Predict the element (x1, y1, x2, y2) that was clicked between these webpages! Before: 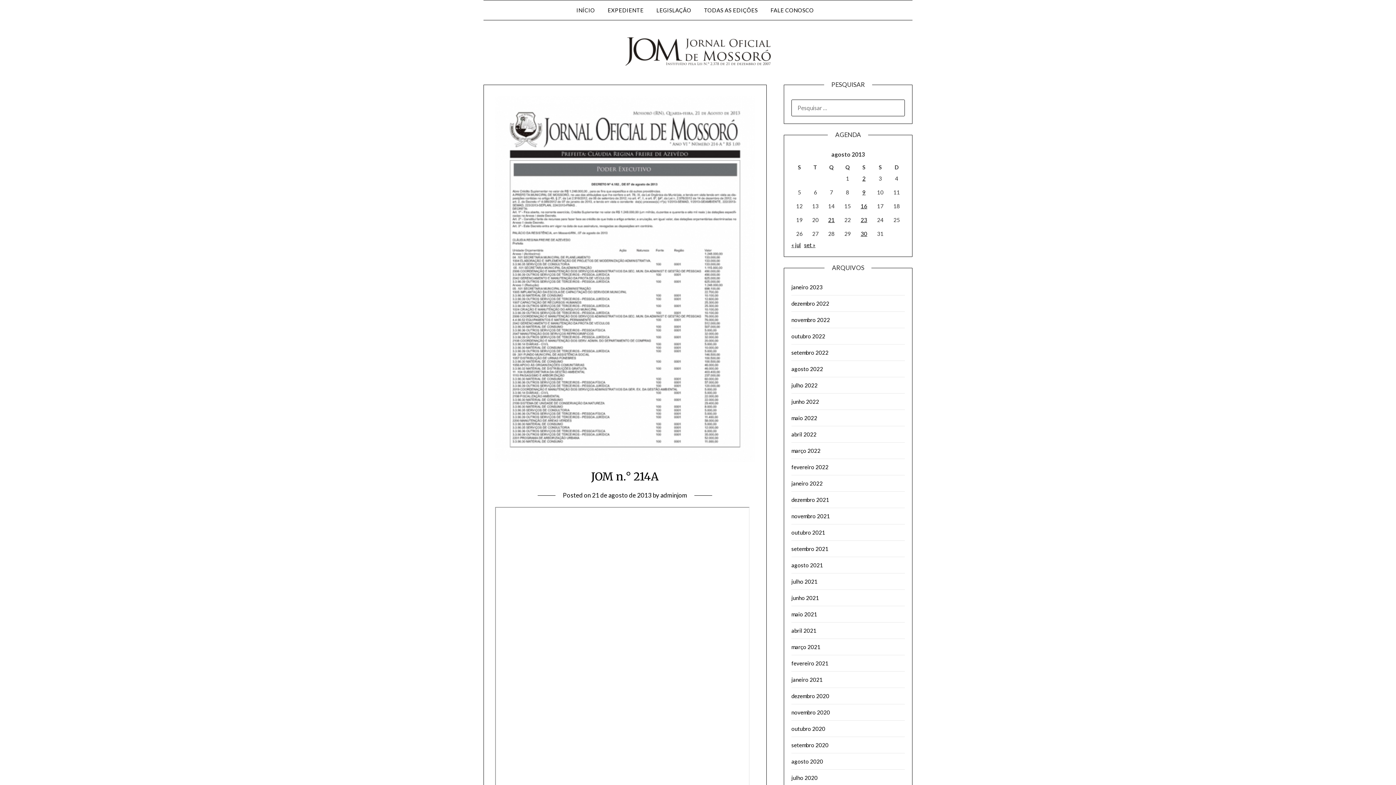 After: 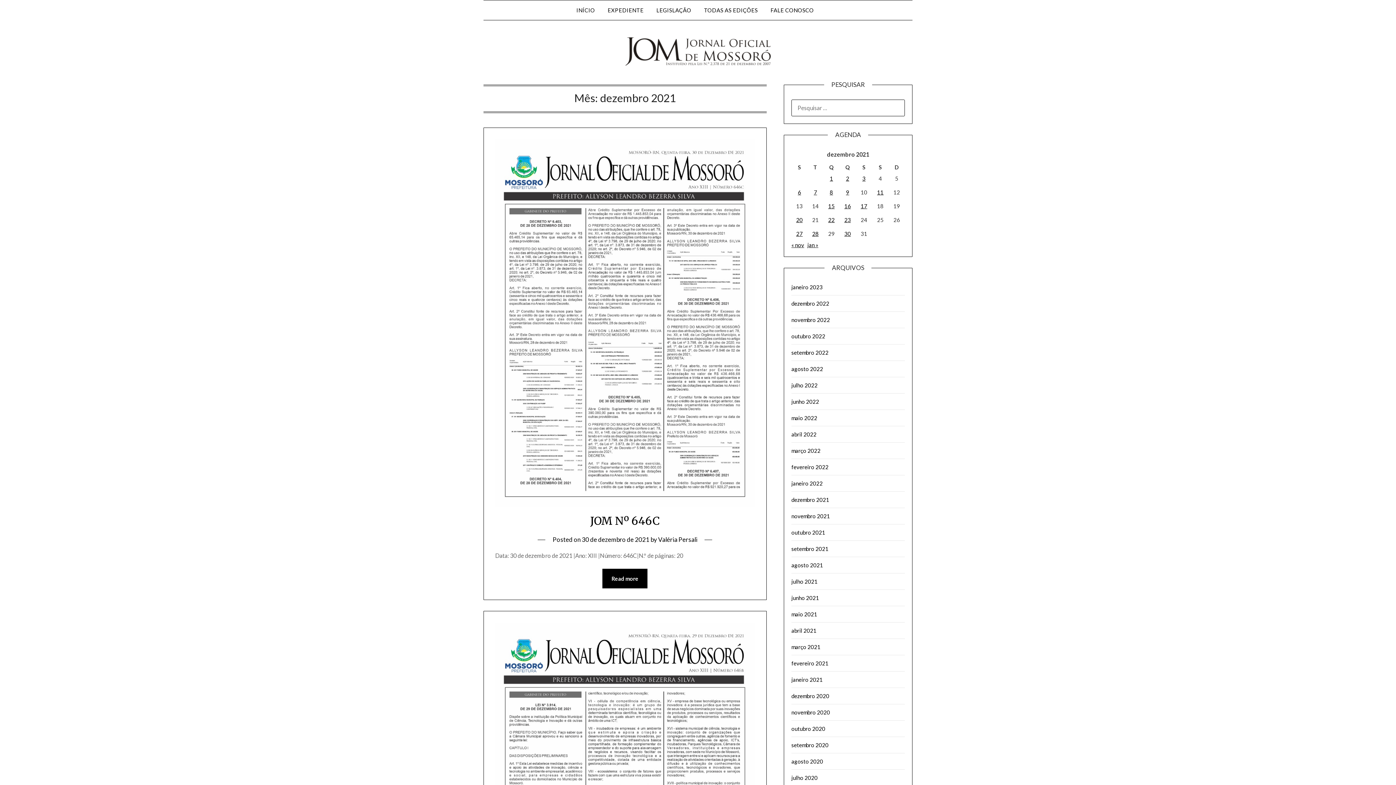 Action: bbox: (791, 496, 829, 503) label: dezembro 2021